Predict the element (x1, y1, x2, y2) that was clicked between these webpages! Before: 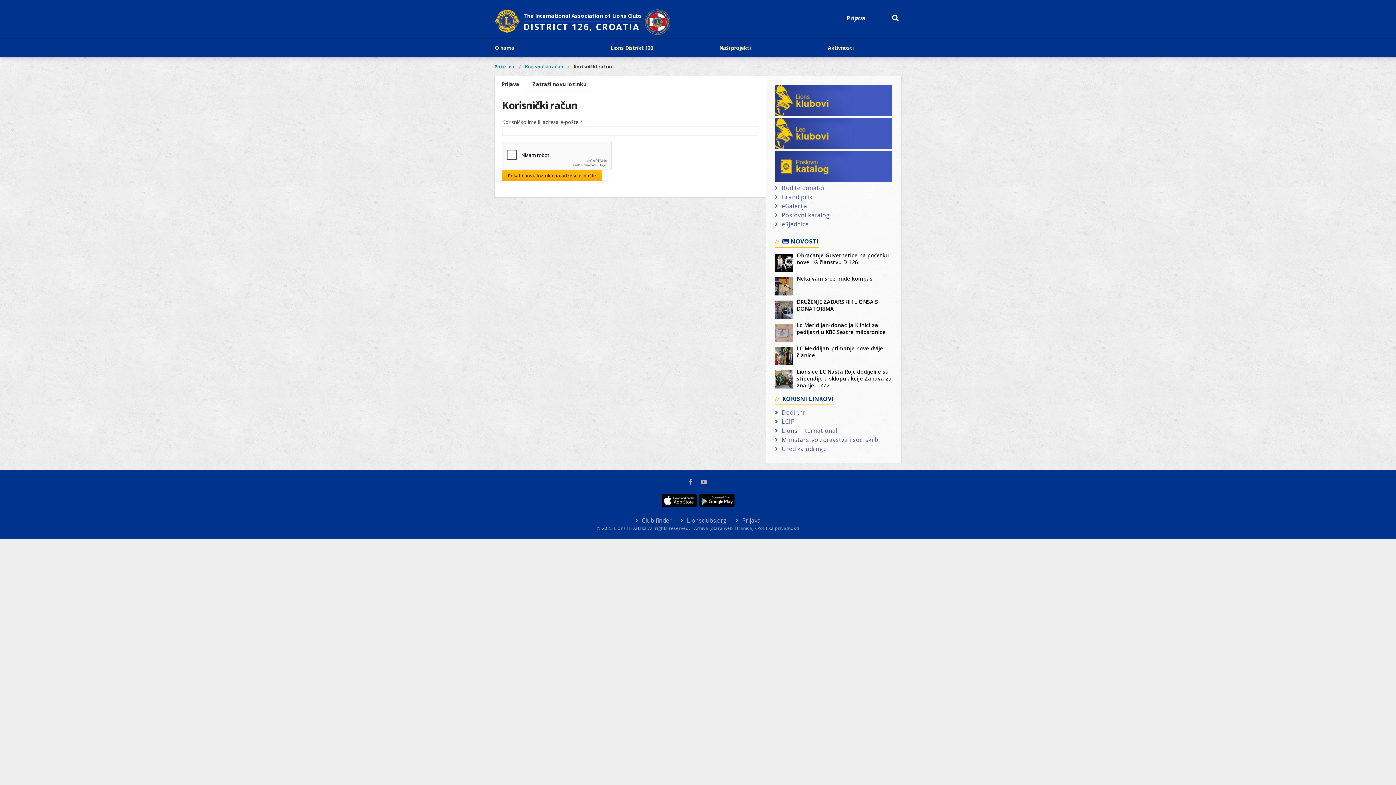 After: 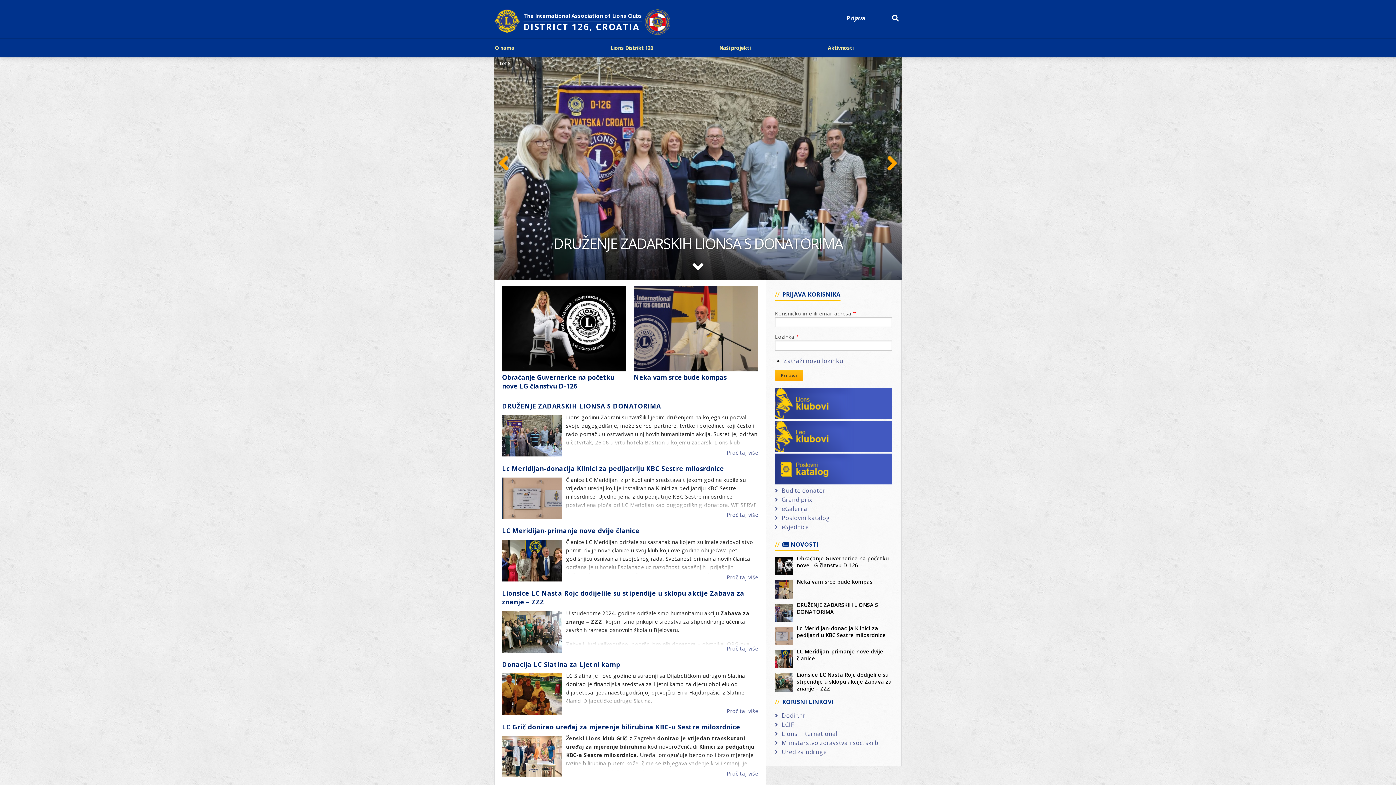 Action: bbox: (494, 9, 520, 34)